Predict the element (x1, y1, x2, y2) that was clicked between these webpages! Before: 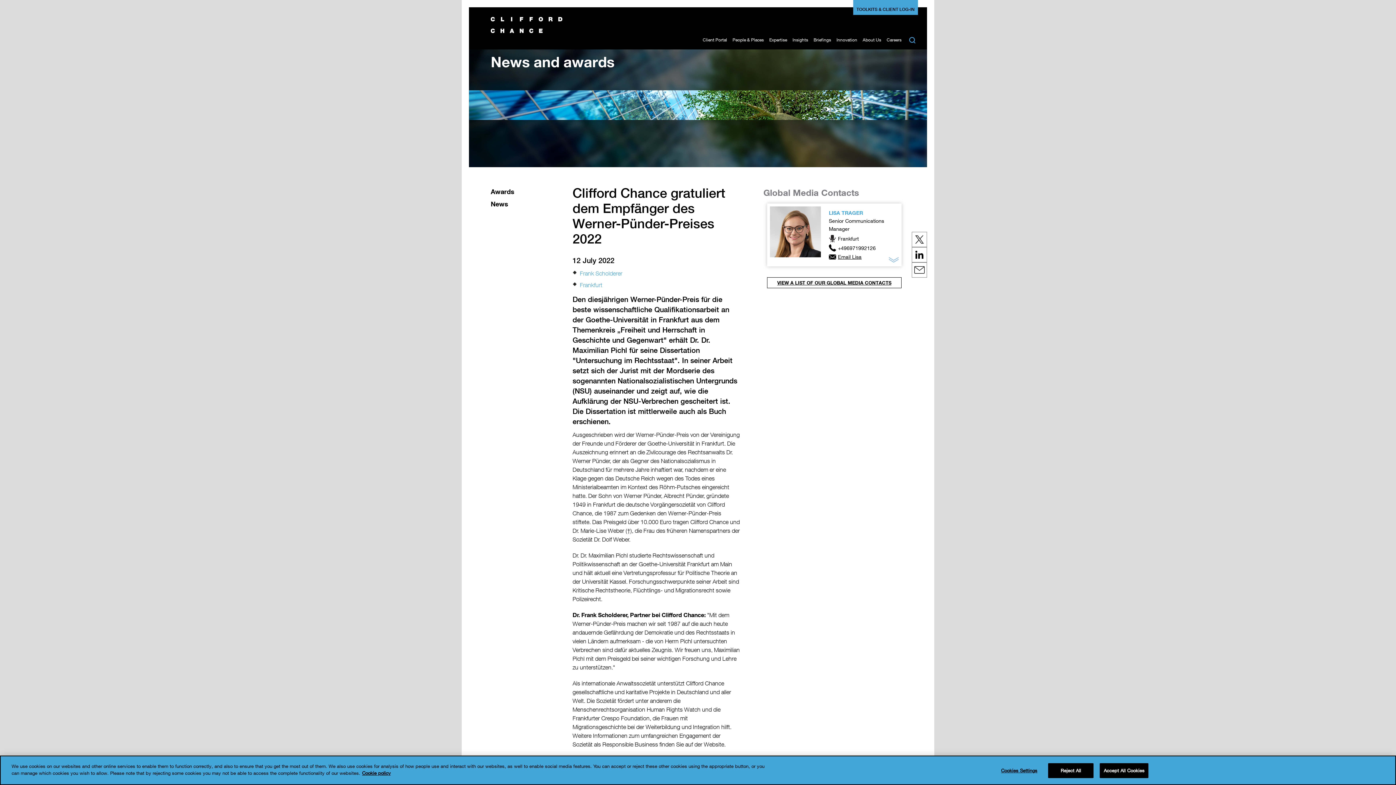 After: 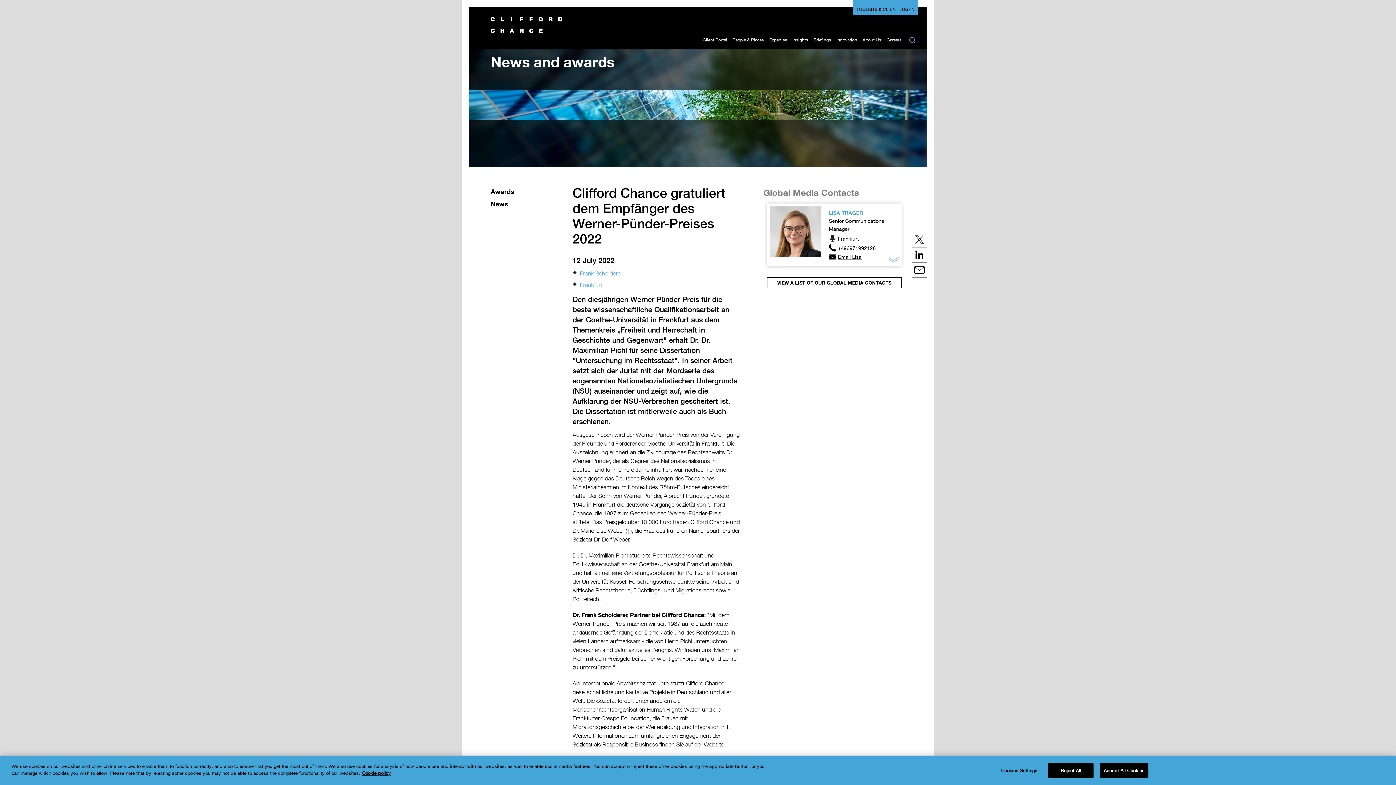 Action: bbox: (912, 247, 926, 262)